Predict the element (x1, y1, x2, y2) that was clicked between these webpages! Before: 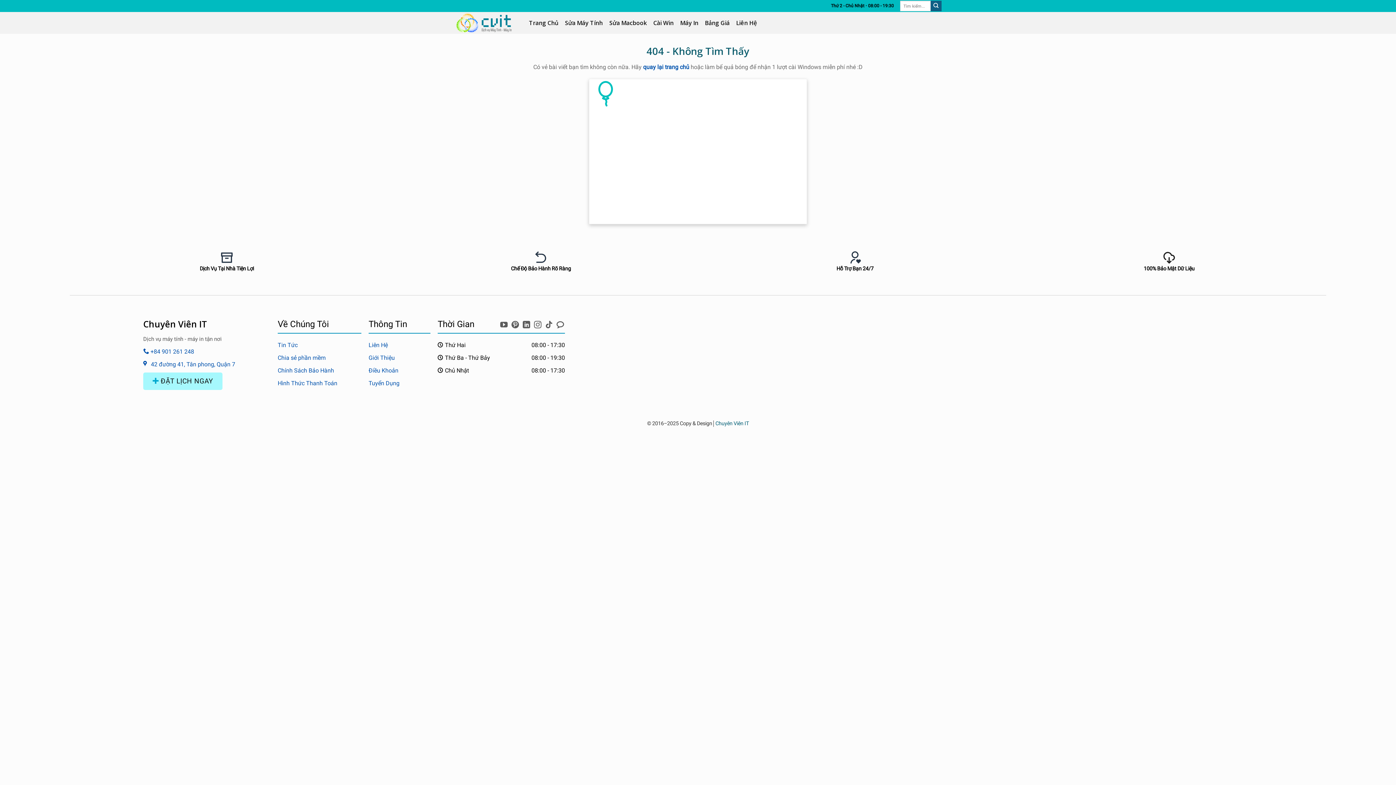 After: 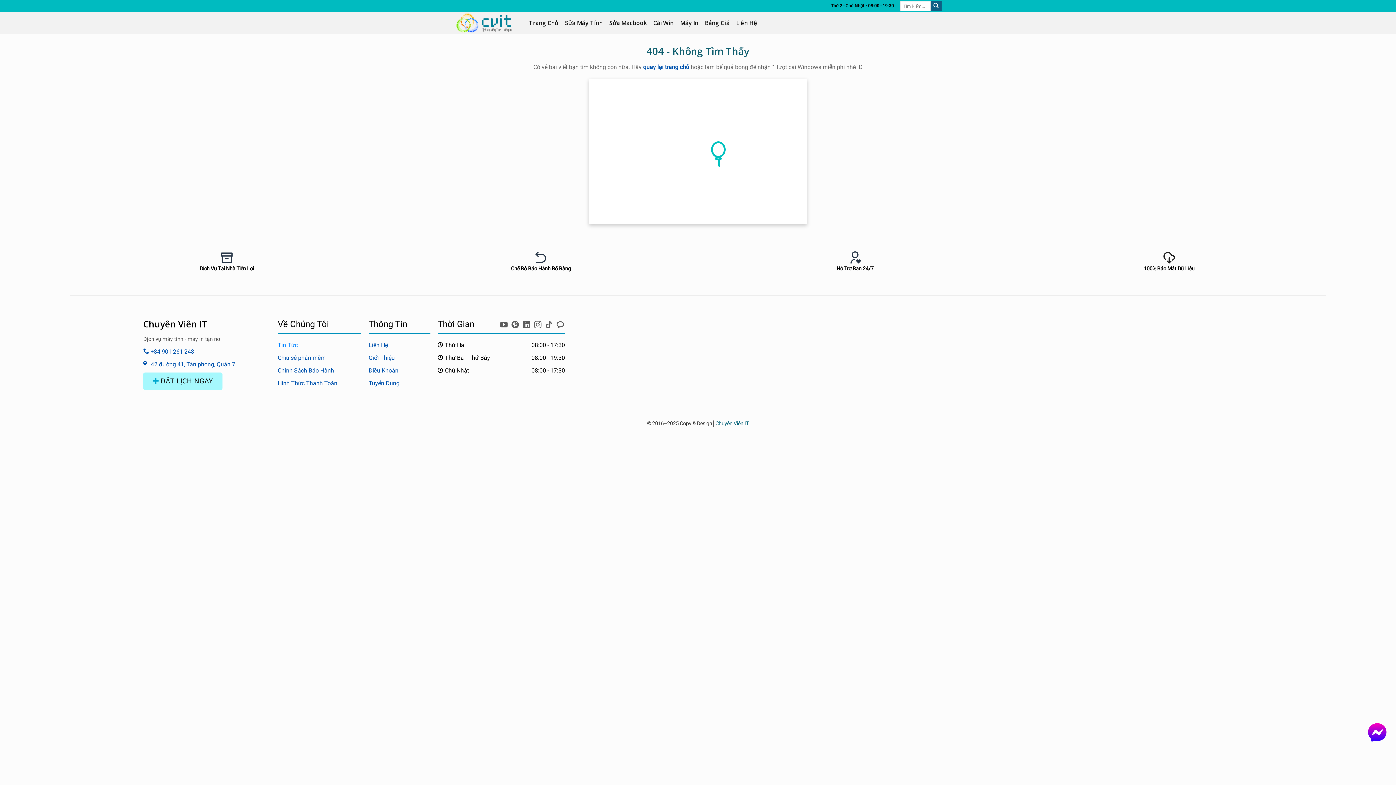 Action: label: Tin Tức bbox: (277, 341, 297, 348)